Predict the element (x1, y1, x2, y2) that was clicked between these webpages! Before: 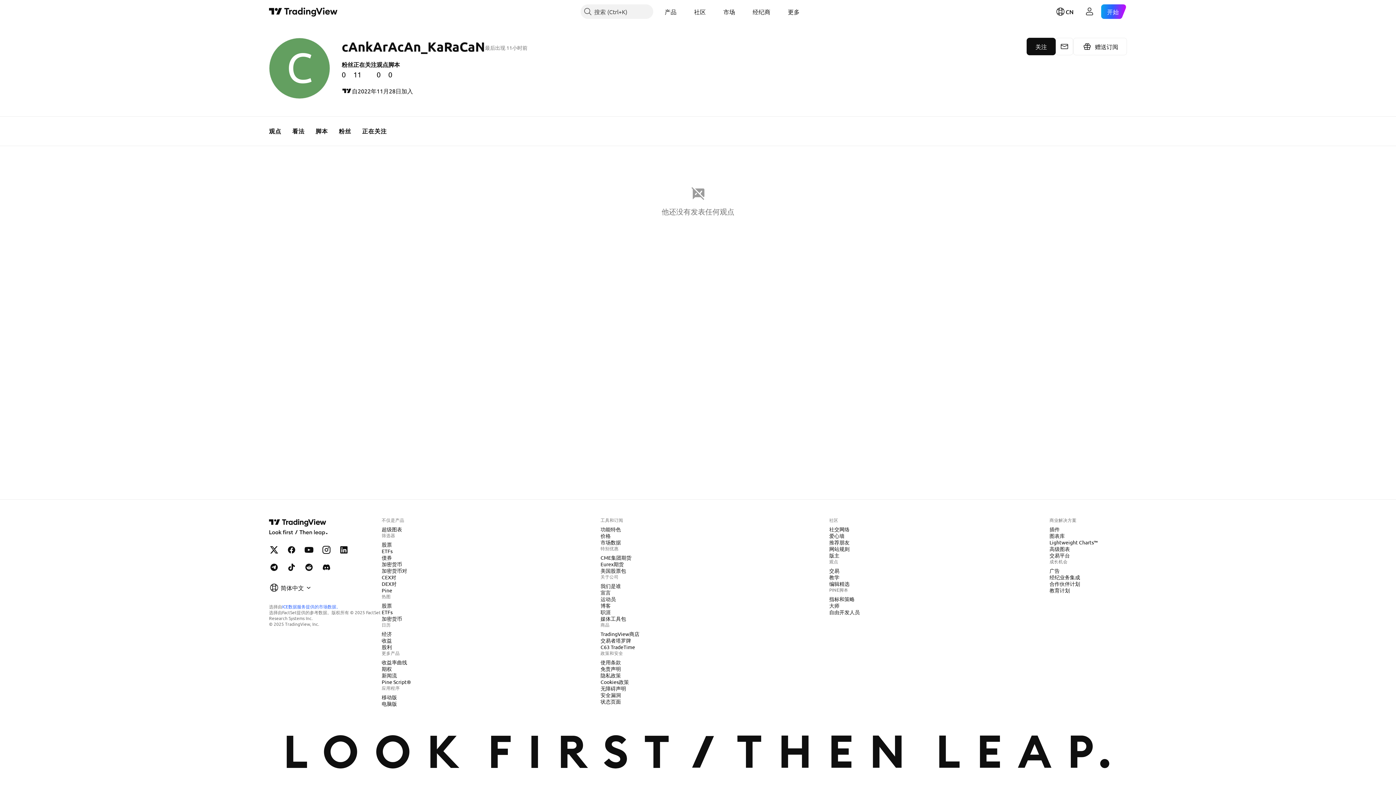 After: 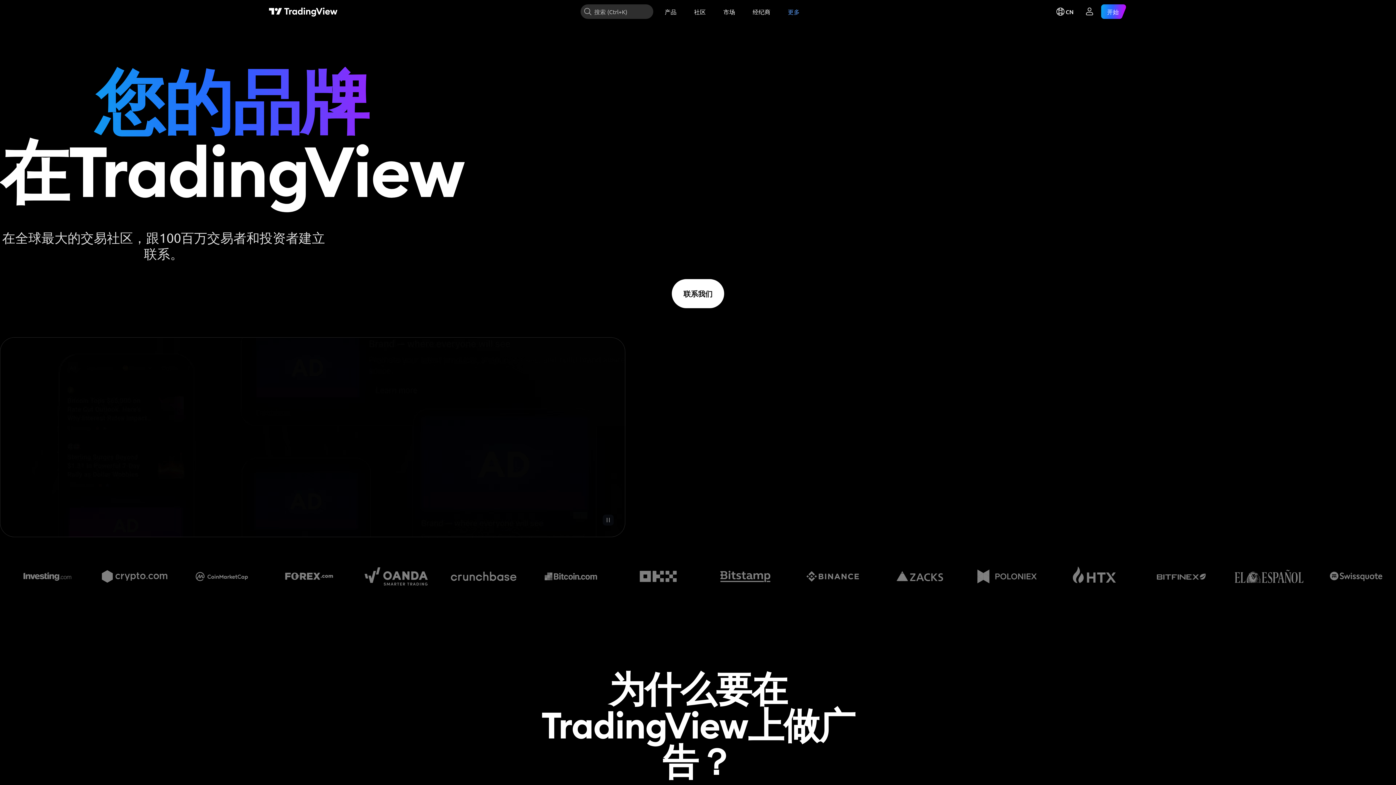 Action: bbox: (1046, 567, 1062, 574) label: 广告